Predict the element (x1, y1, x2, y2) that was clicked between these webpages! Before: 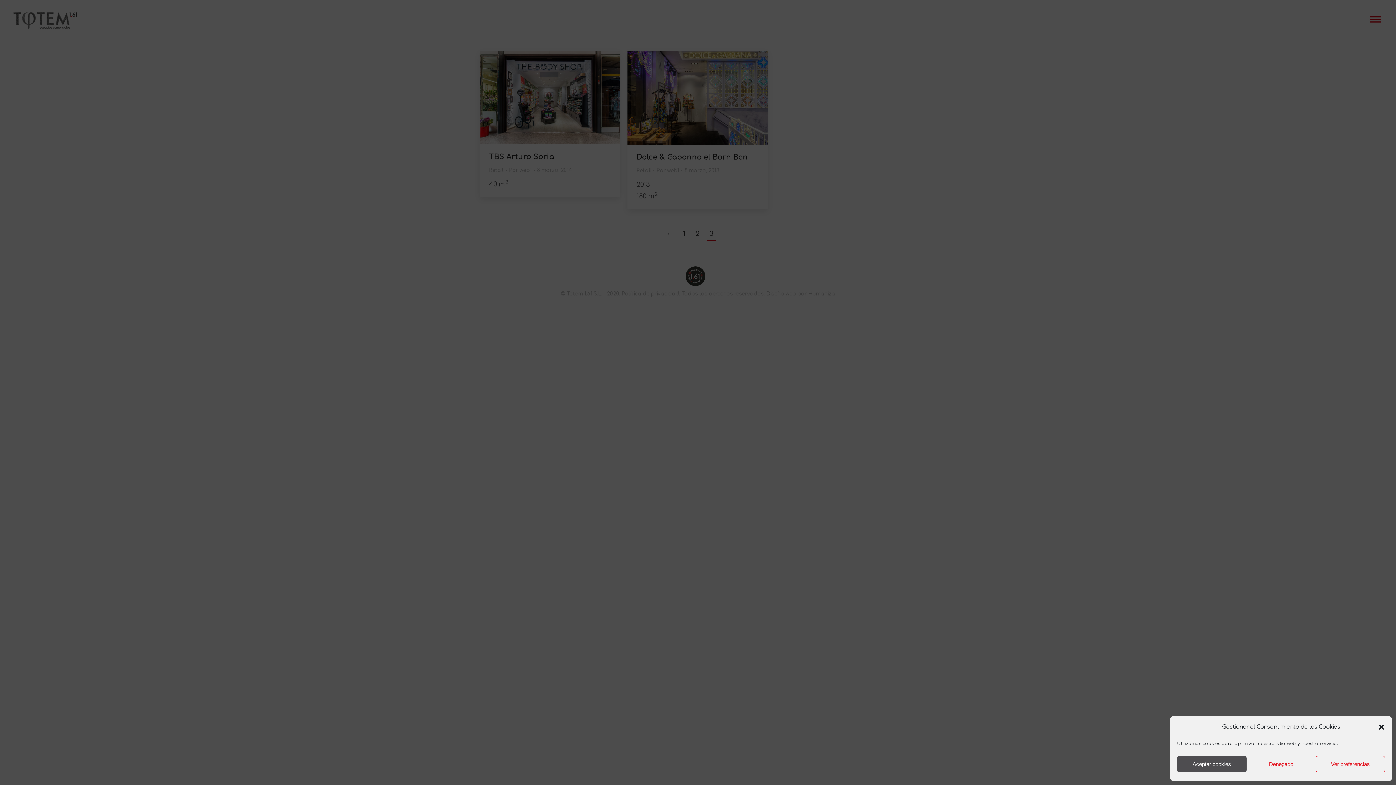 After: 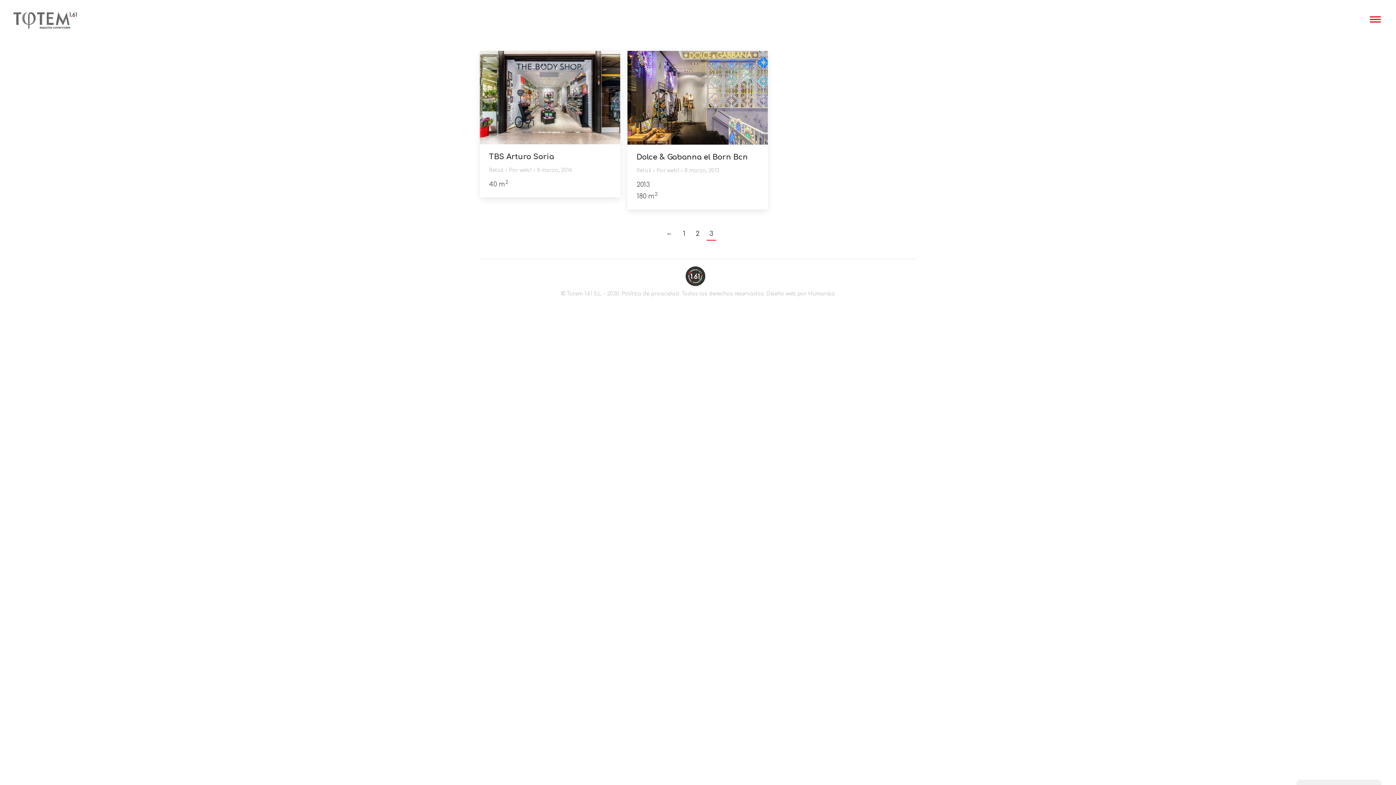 Action: label: Denegado bbox: (1246, 756, 1316, 772)